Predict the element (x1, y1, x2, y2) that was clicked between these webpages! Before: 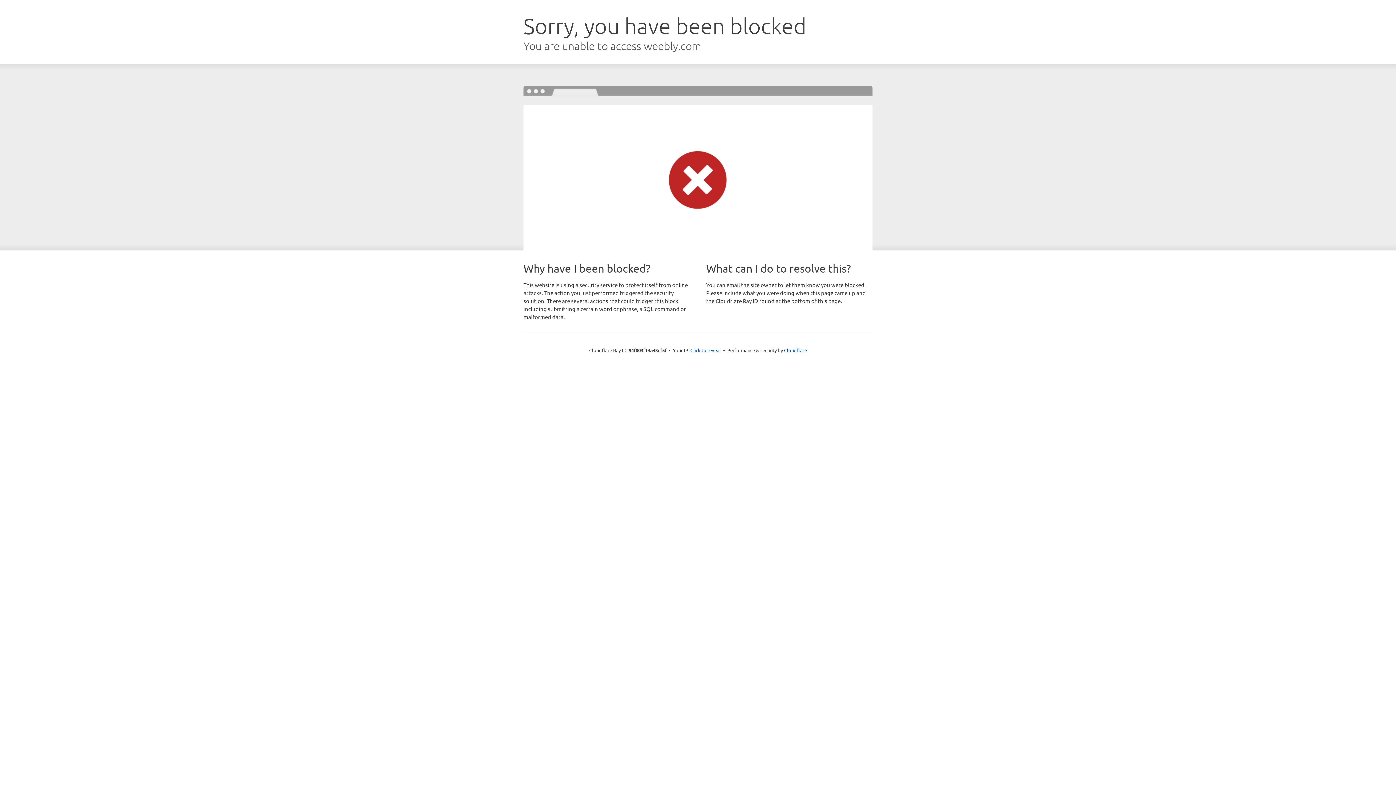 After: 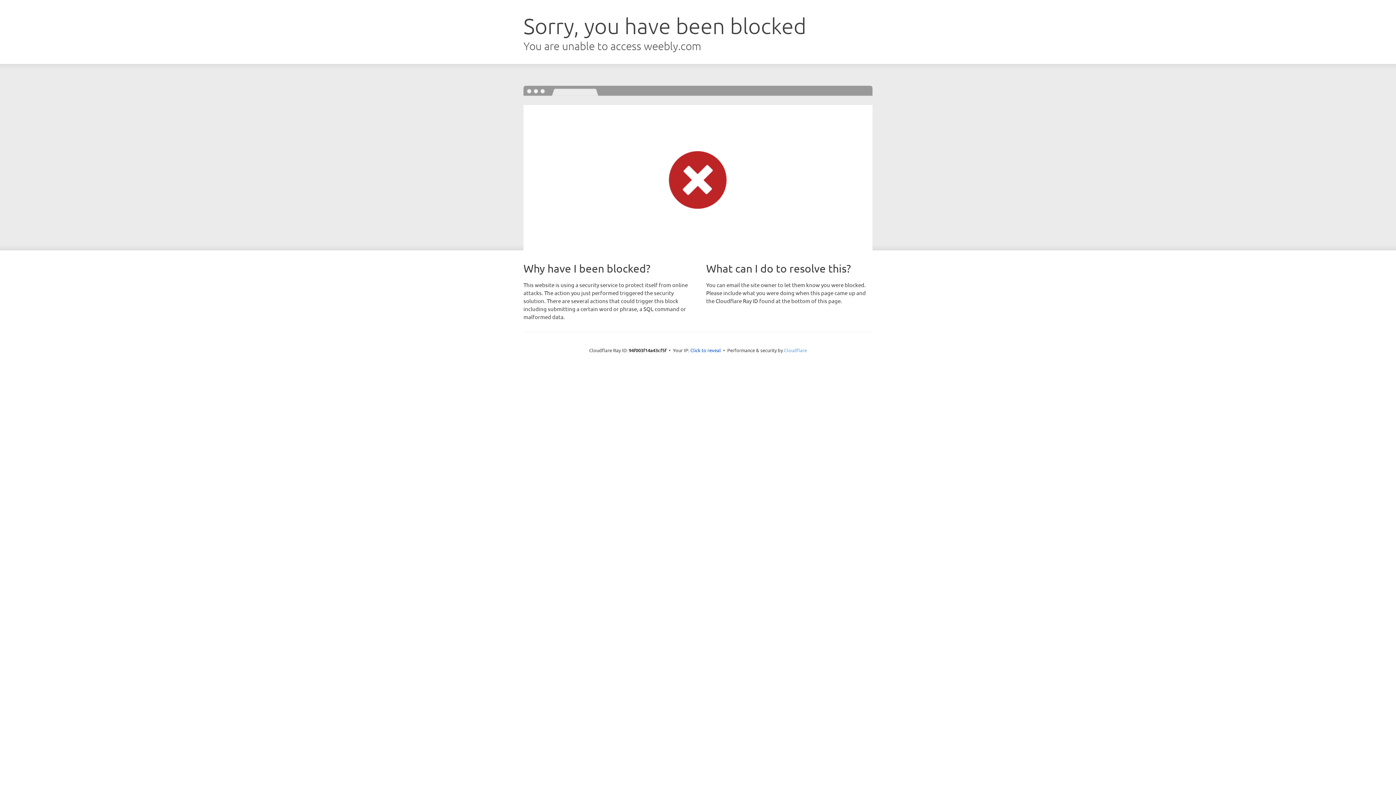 Action: label: Cloudflare bbox: (784, 347, 807, 353)